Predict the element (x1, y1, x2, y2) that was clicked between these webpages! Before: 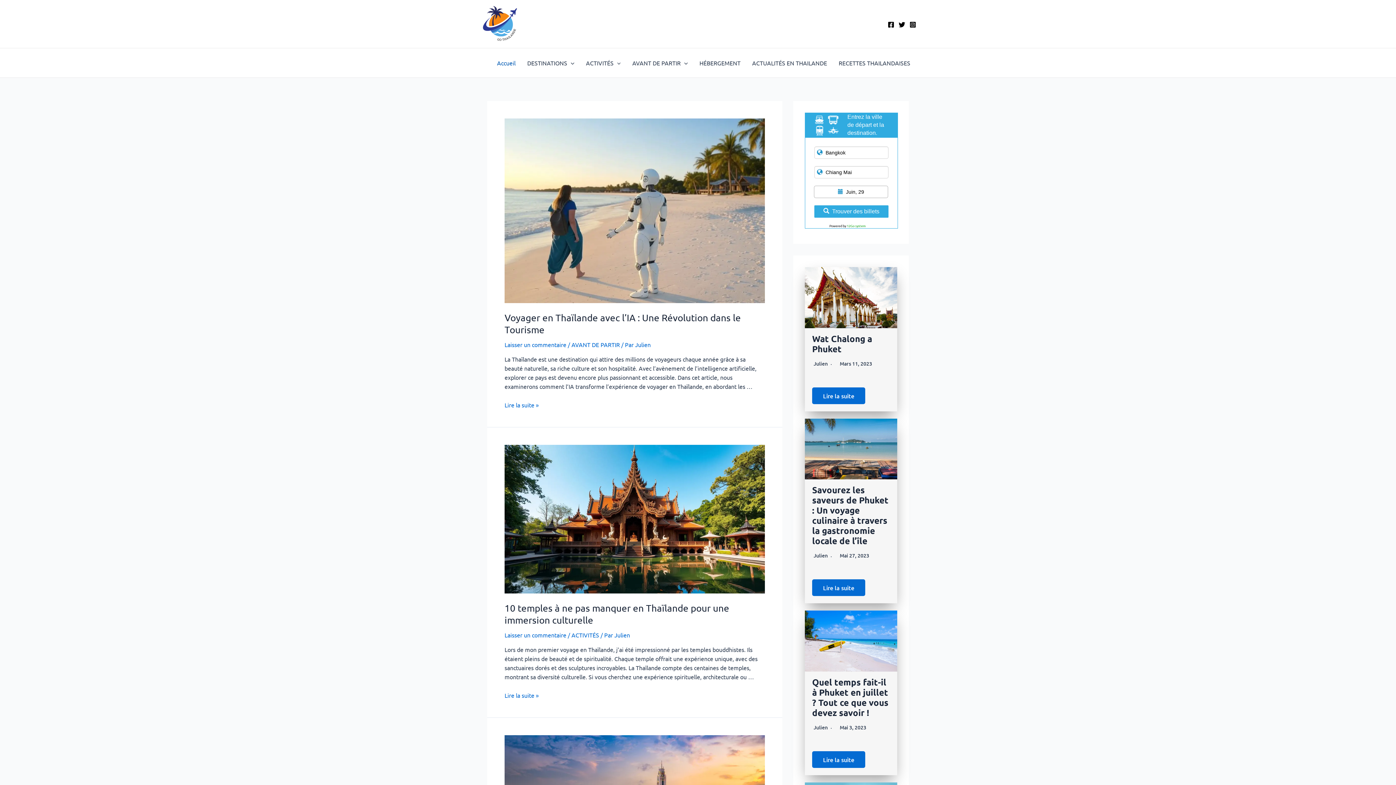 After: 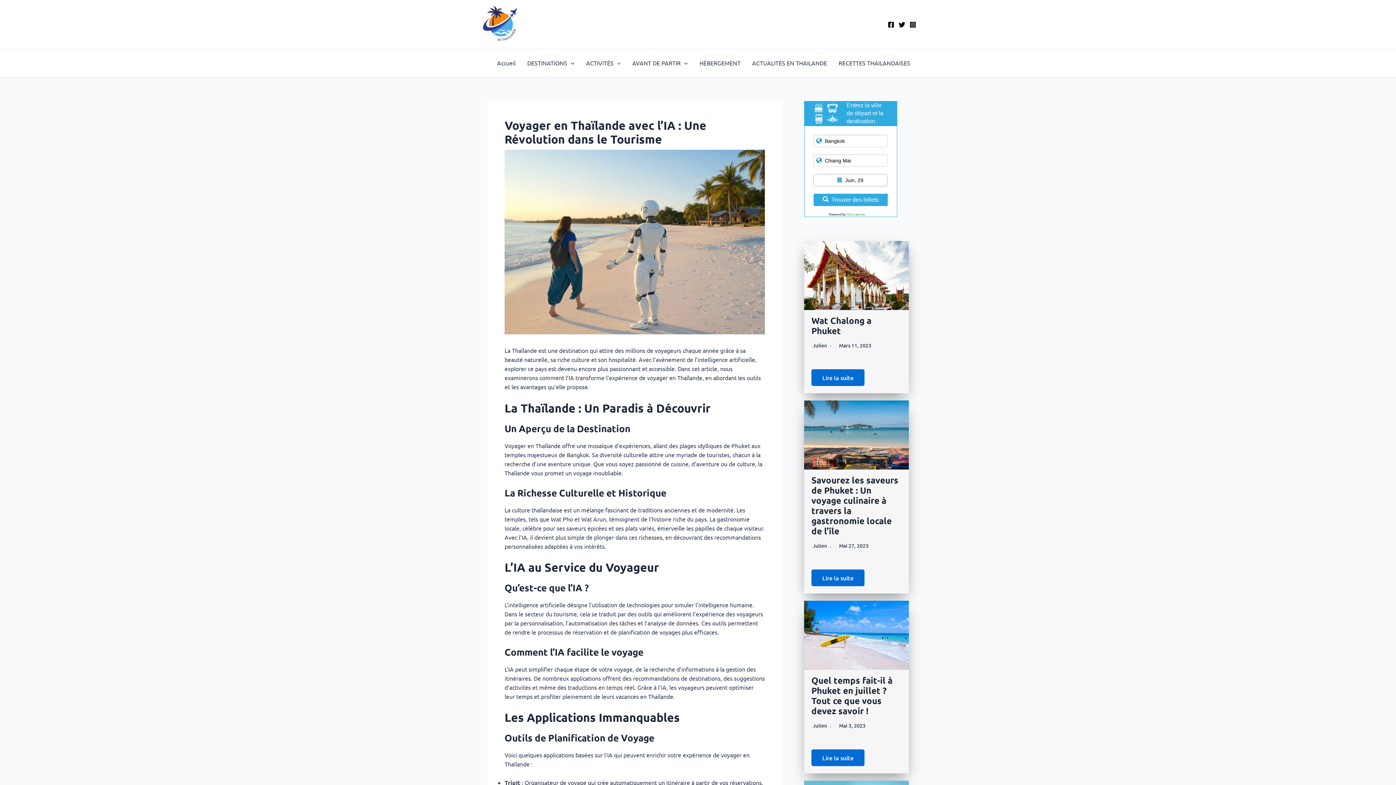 Action: bbox: (504, 206, 765, 213)